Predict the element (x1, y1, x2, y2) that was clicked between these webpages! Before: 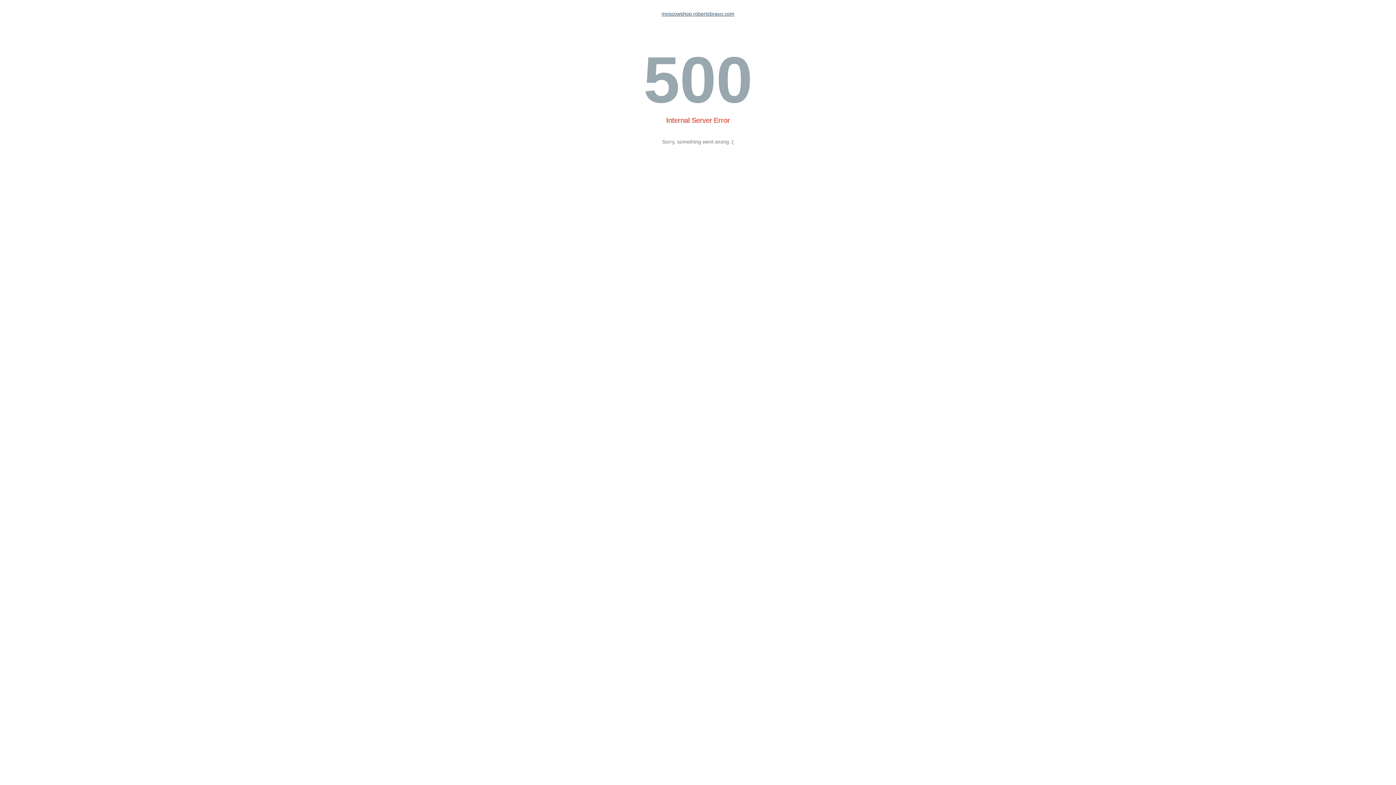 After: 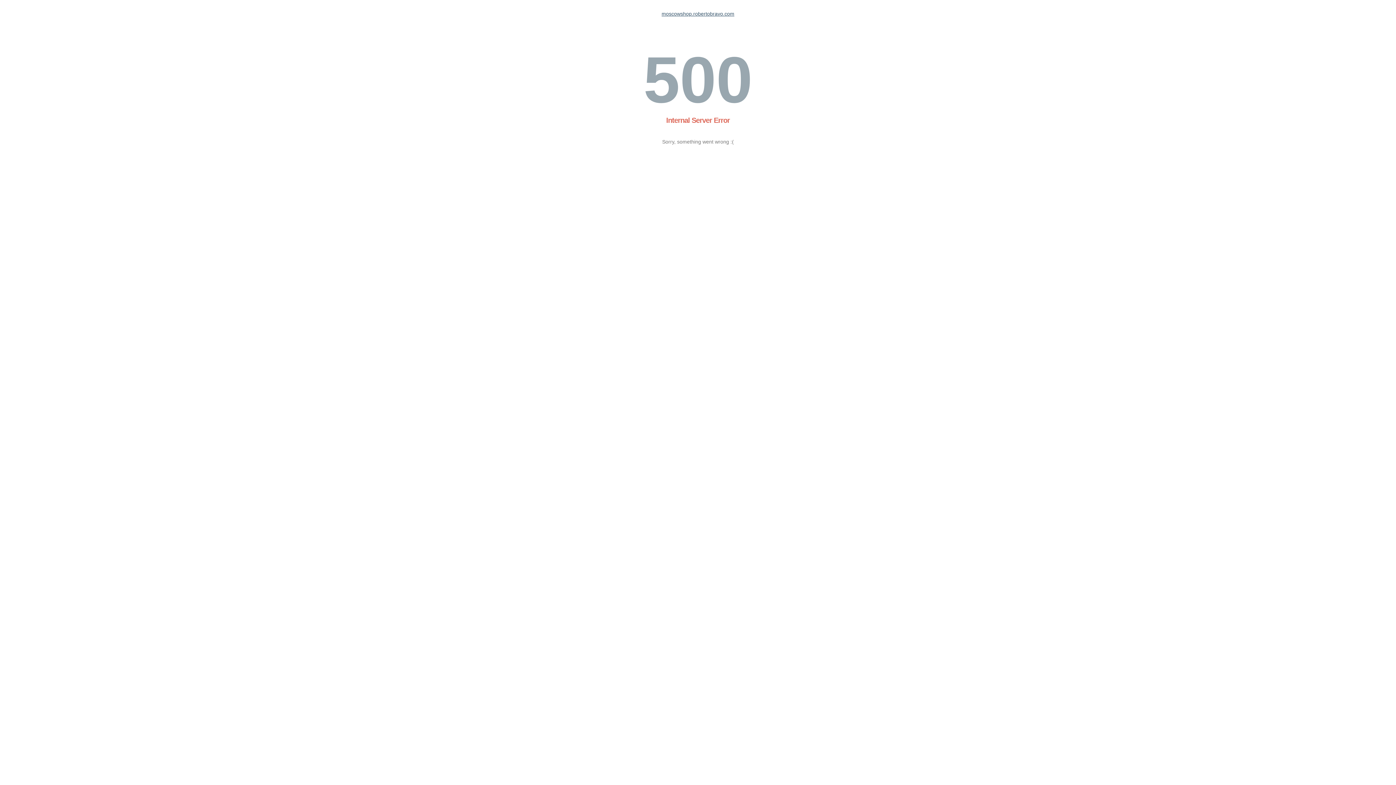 Action: label: moscowshop.robertobravo.com bbox: (661, 10, 734, 16)